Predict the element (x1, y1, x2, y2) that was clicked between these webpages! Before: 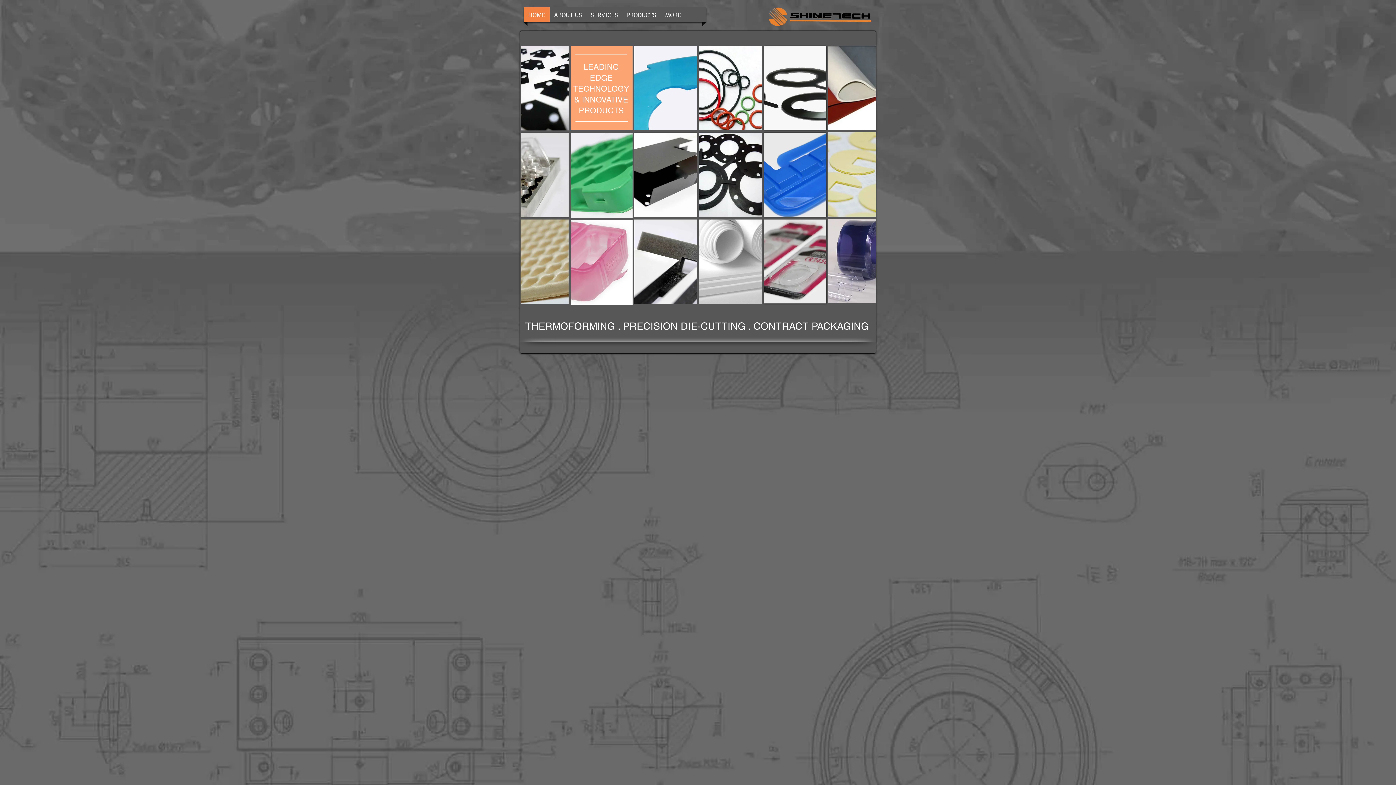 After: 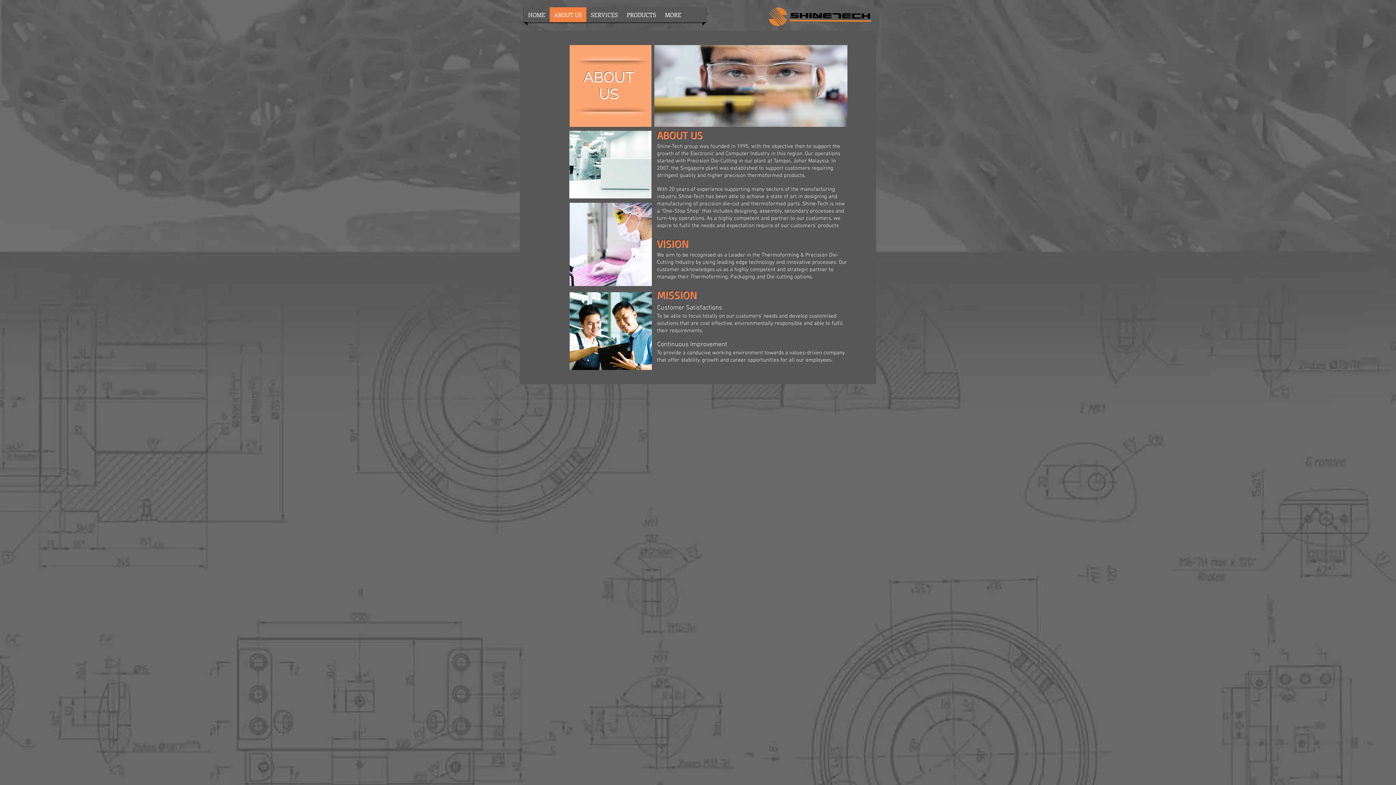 Action: bbox: (550, 7, 586, 22) label: ABOUT US